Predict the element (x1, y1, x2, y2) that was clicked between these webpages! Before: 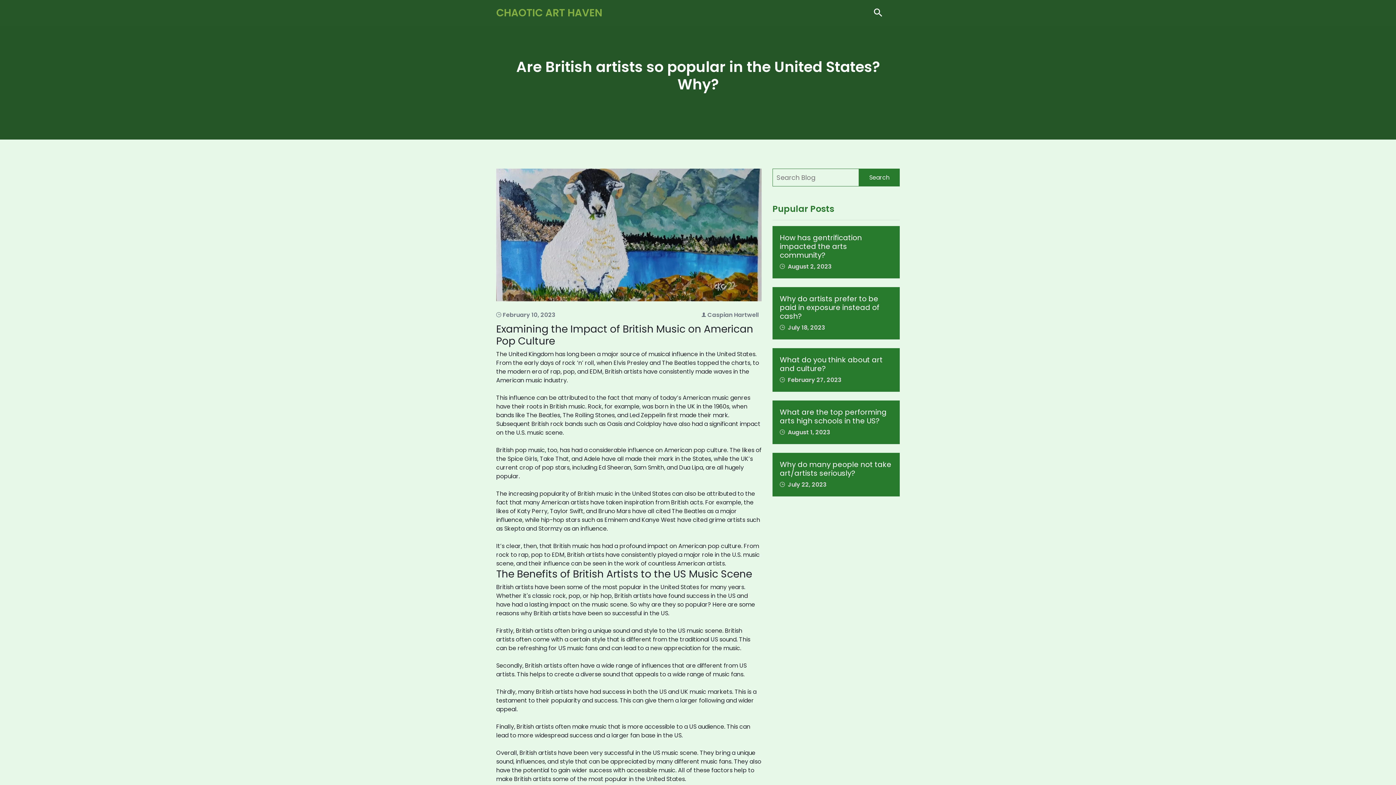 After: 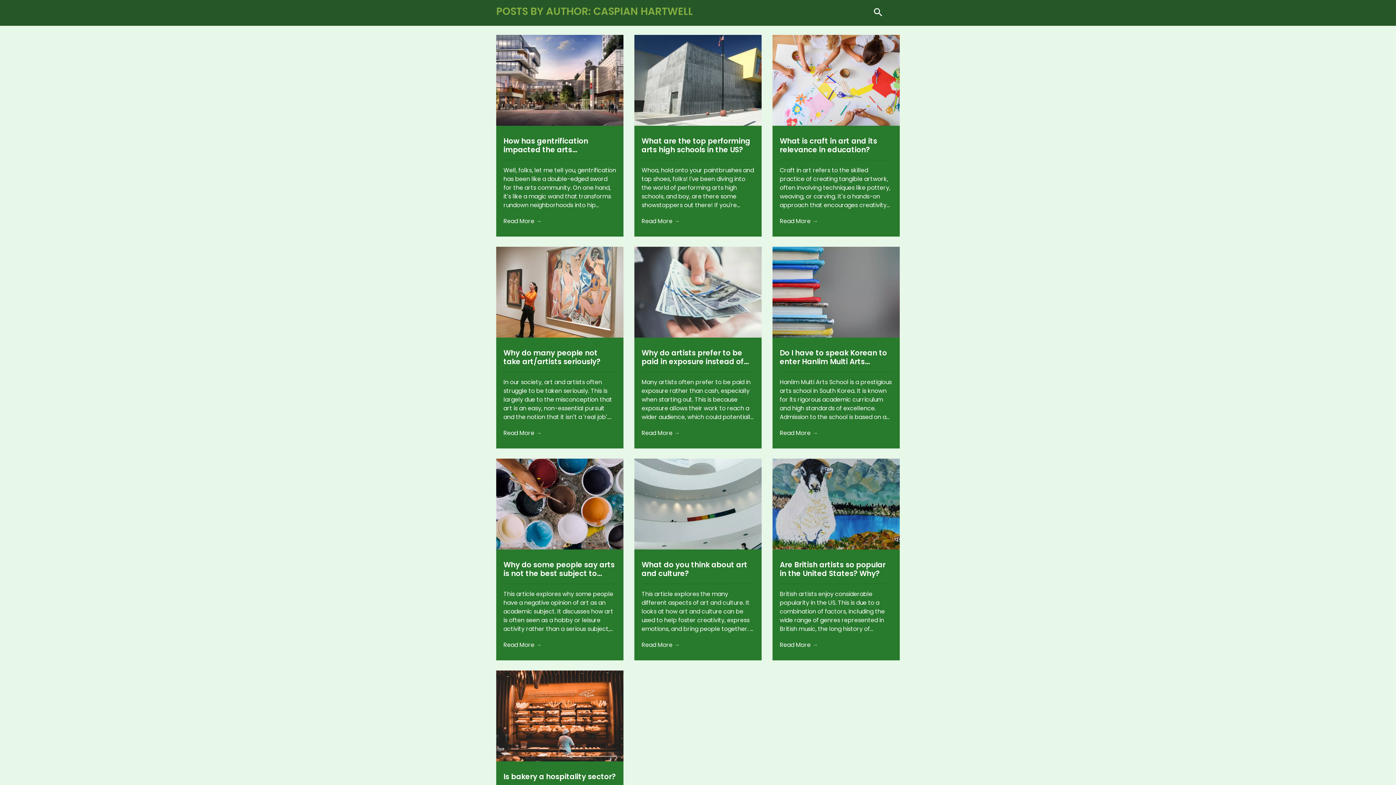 Action: label: Caspian Hartwell bbox: (707, 310, 758, 319)